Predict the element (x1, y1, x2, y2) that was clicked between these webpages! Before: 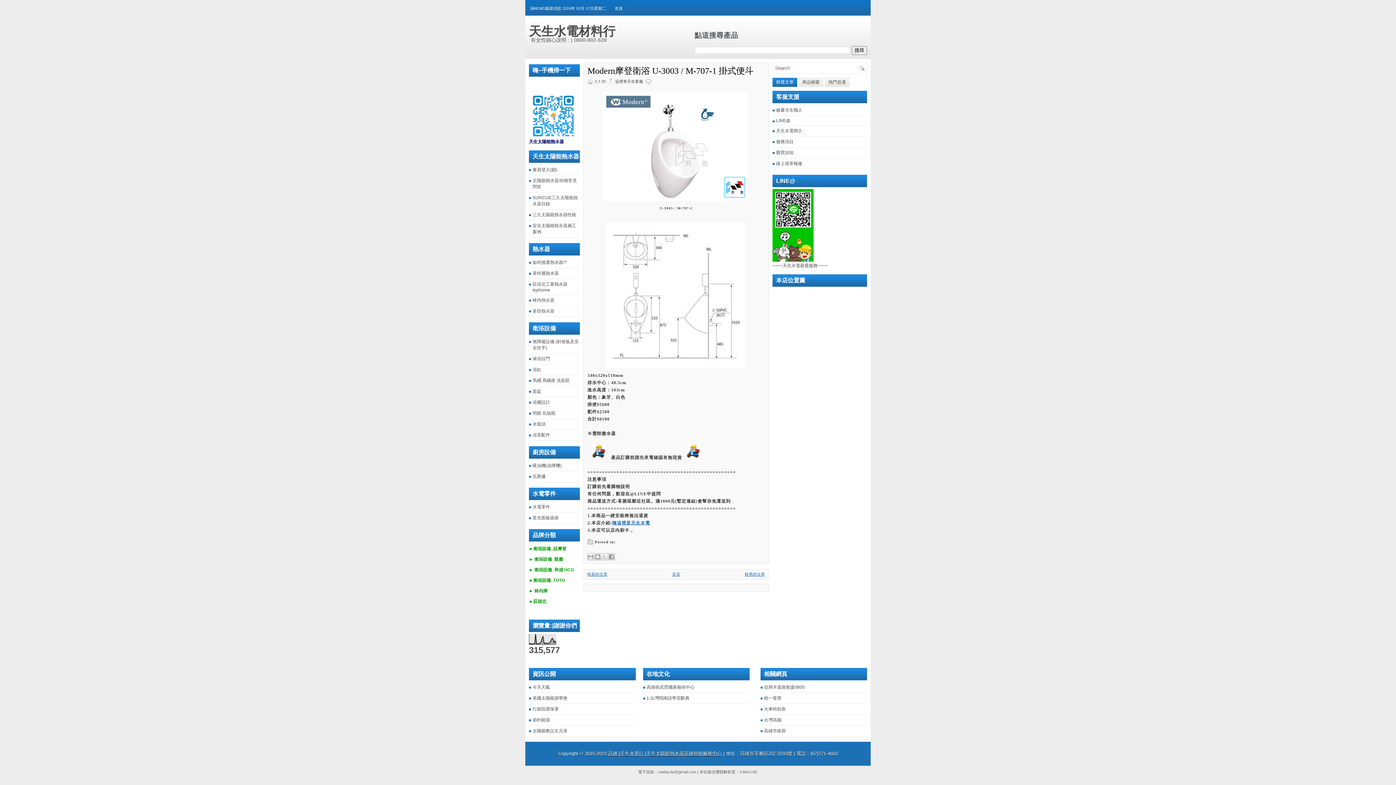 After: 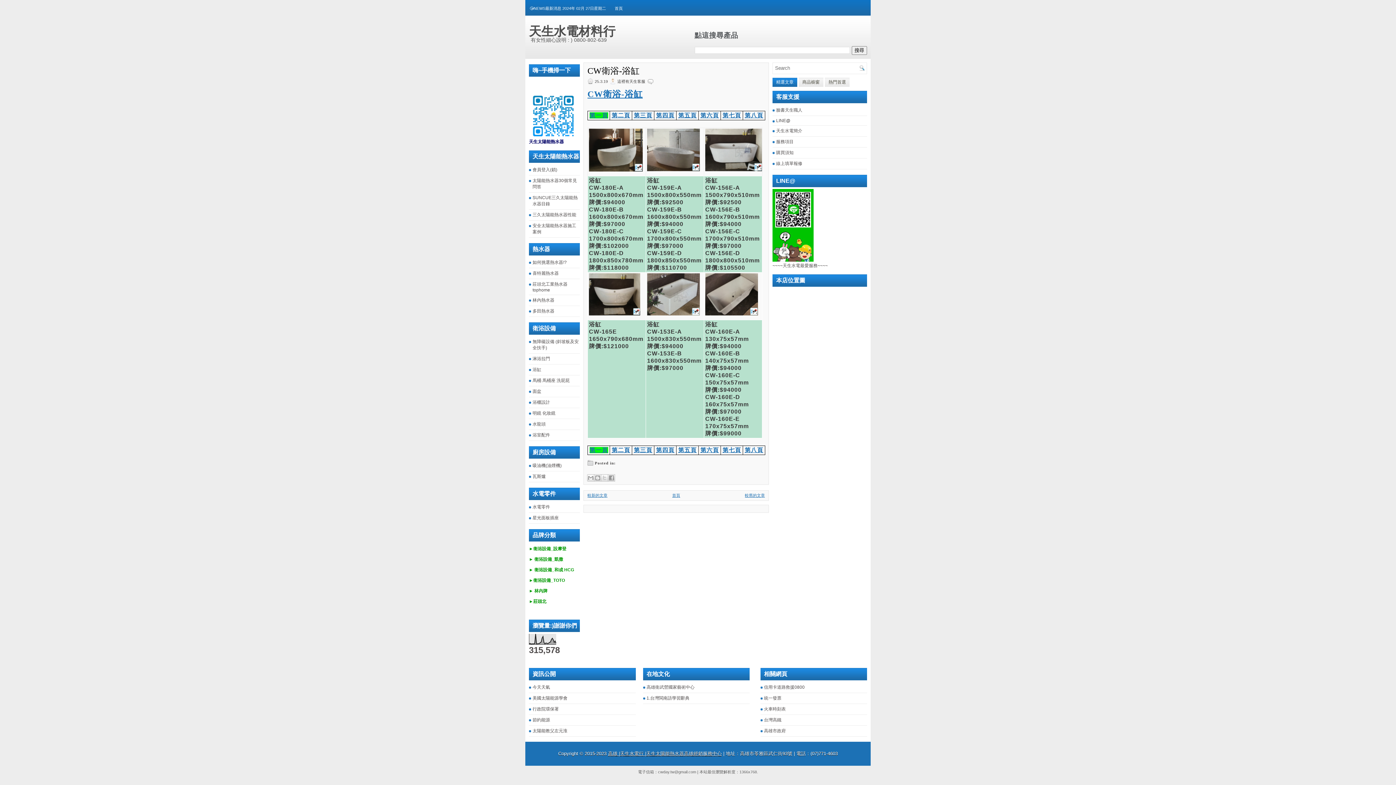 Action: bbox: (532, 367, 541, 372) label: 浴缸